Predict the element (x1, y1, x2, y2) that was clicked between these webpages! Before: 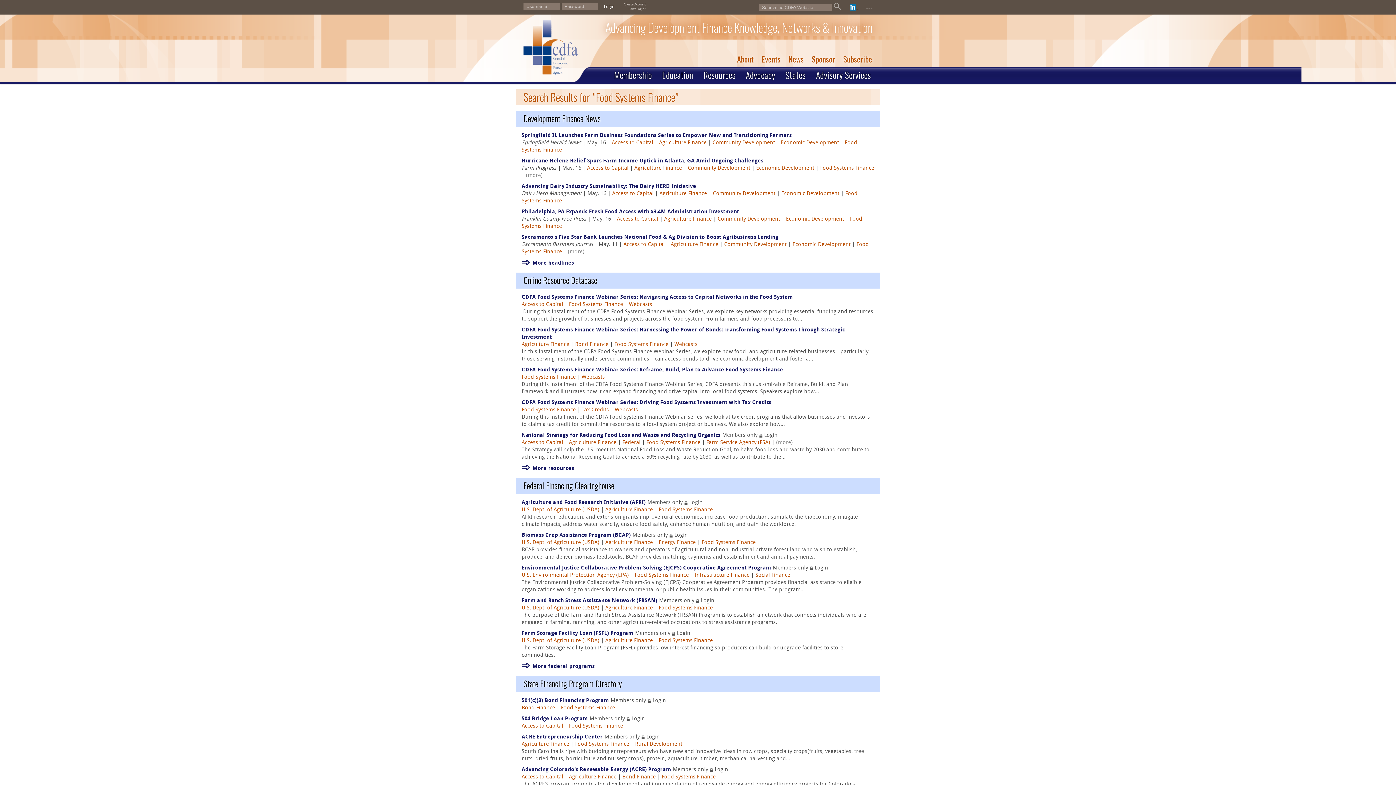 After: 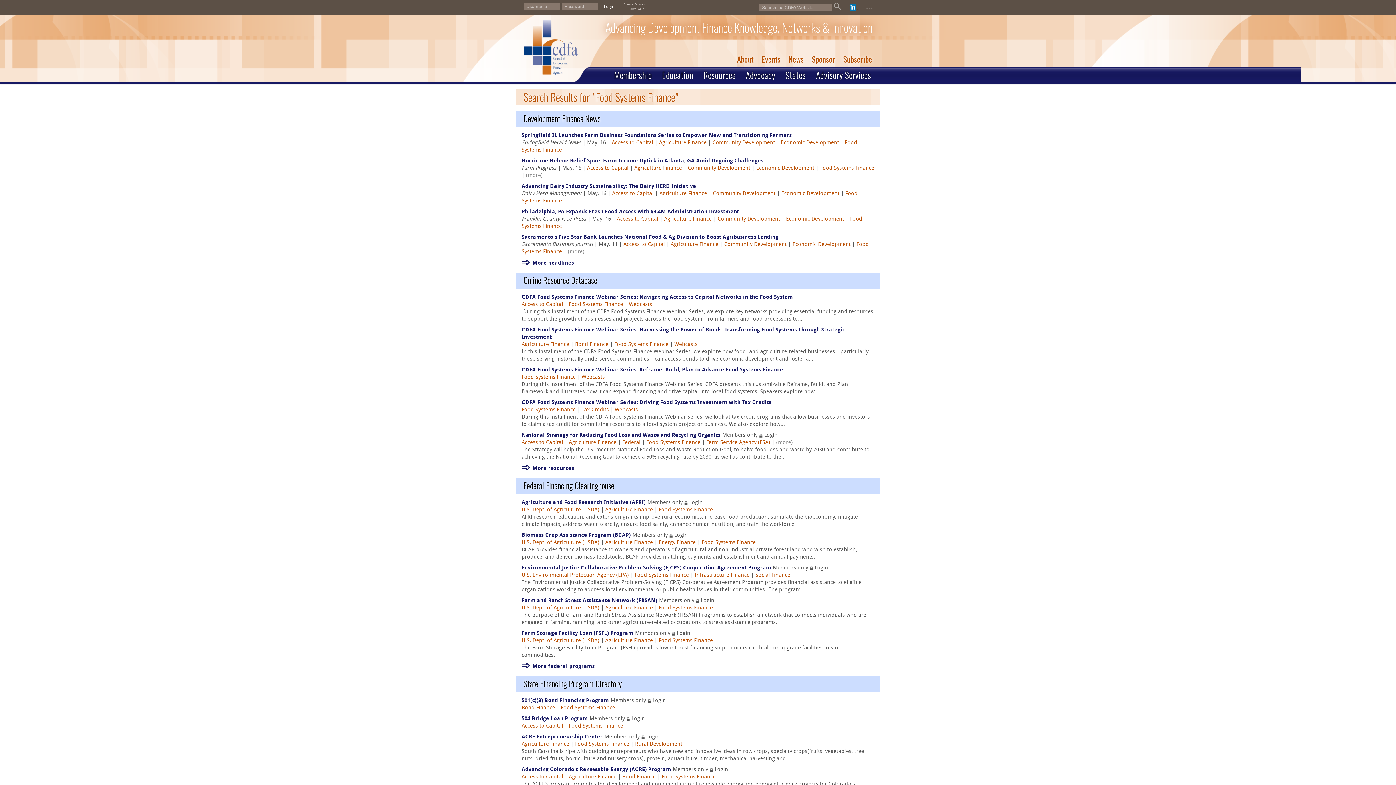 Action: bbox: (569, 774, 616, 780) label: Agriculture Finance